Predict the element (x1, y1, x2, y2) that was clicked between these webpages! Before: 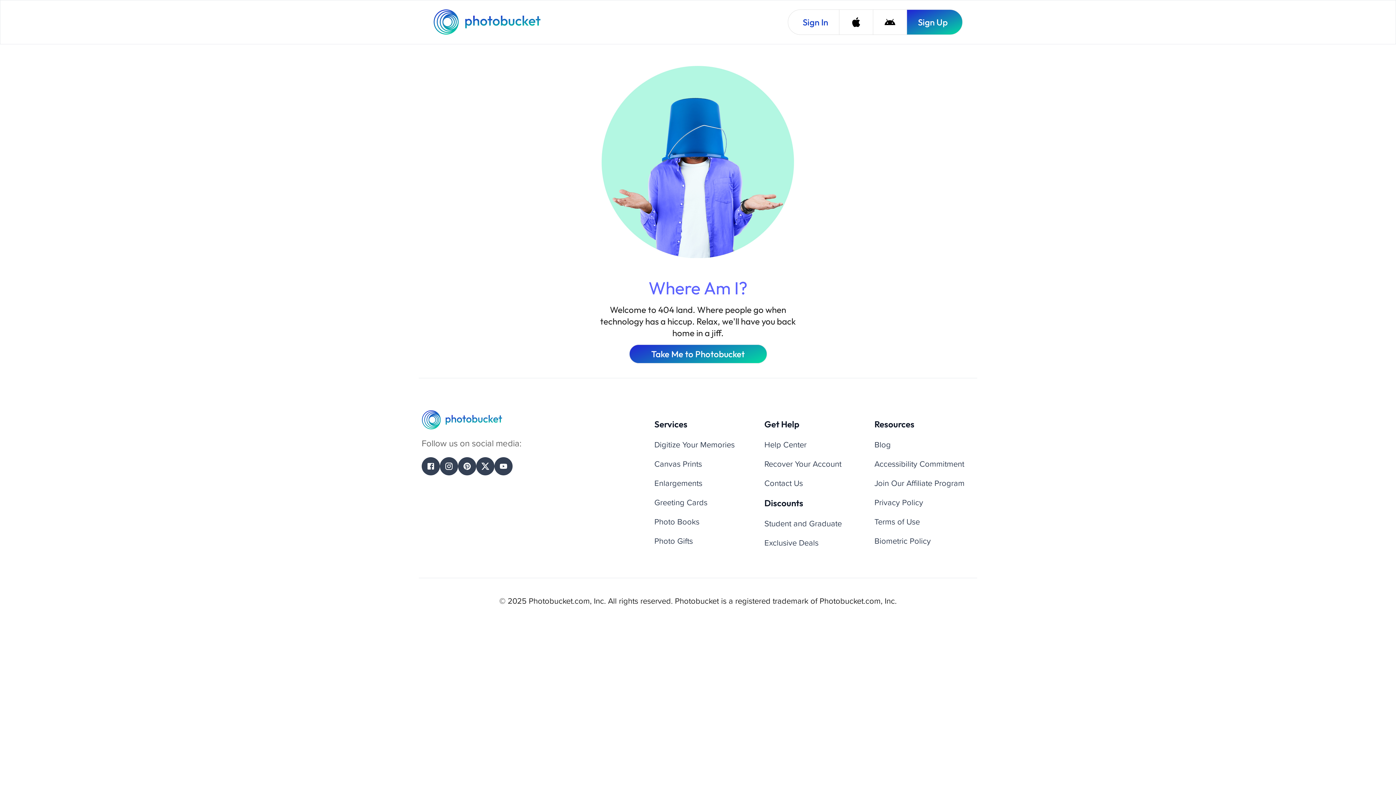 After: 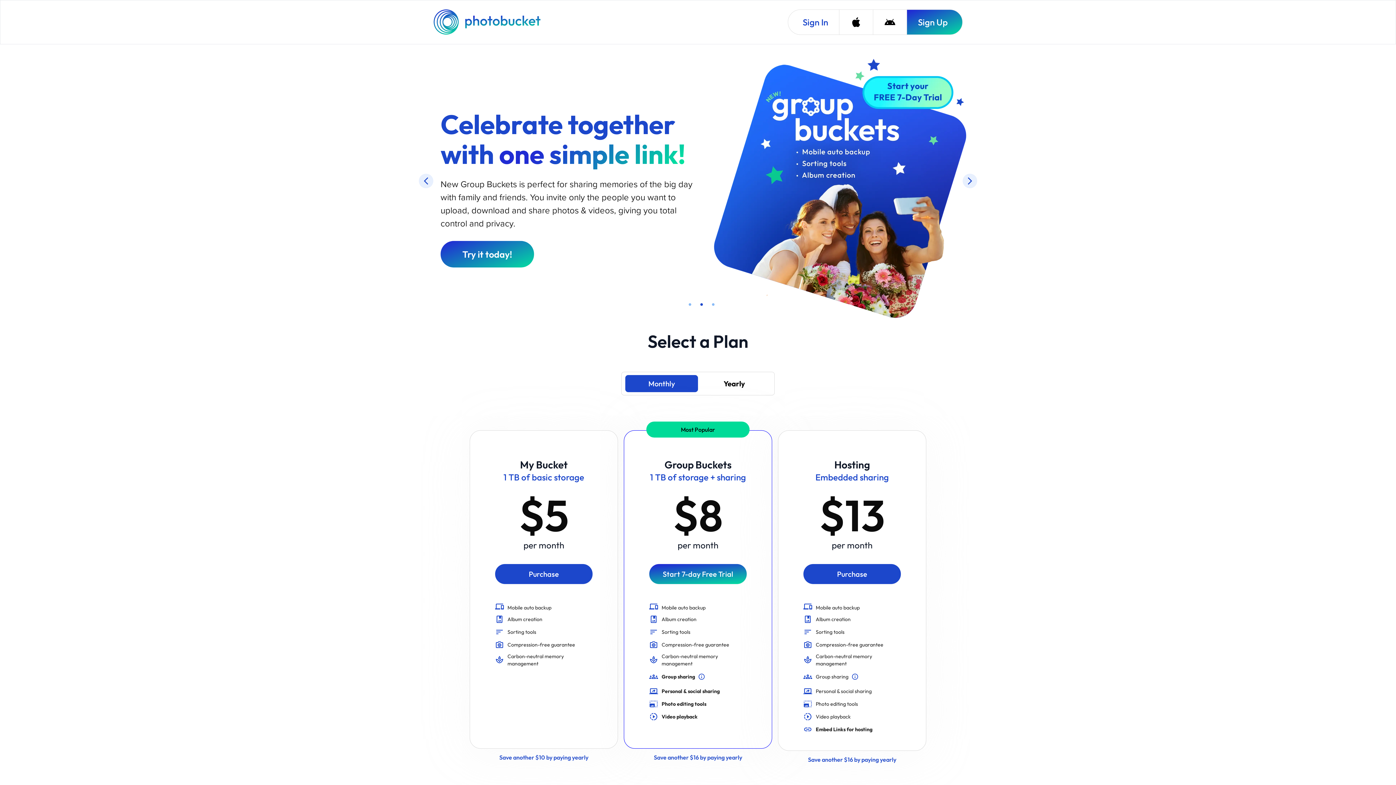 Action: bbox: (433, 9, 542, 34) label: Photobucket Homepage